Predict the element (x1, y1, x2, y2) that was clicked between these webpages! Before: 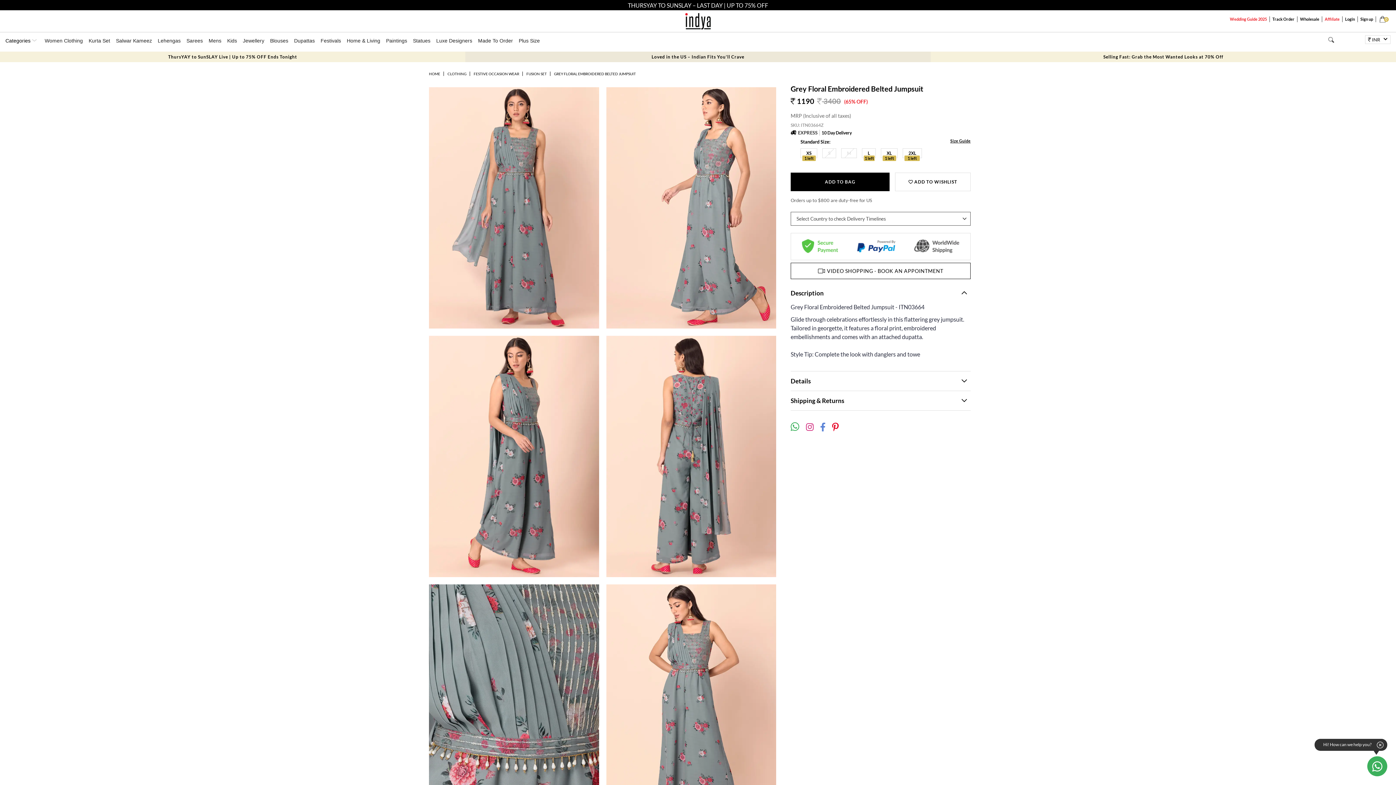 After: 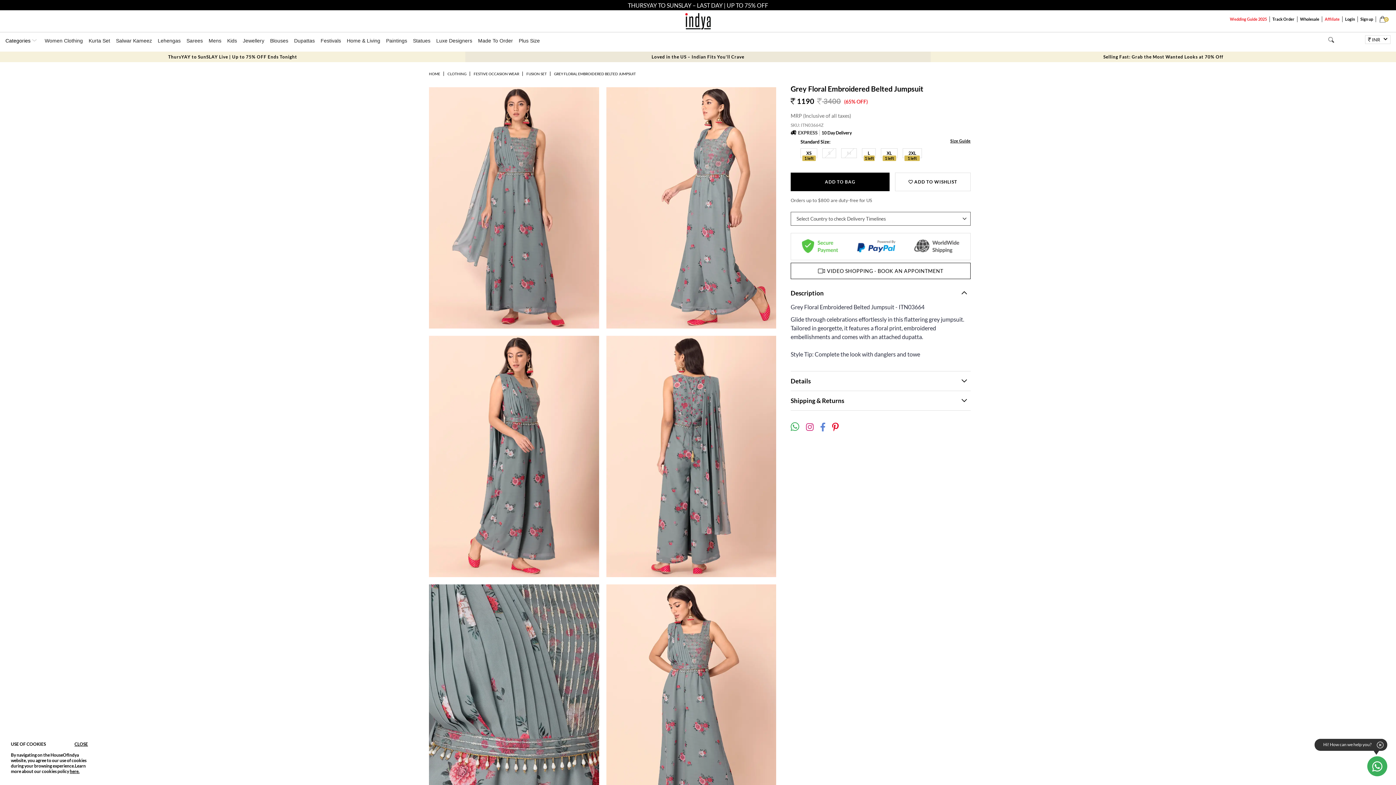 Action: bbox: (820, 424, 832, 431) label:  